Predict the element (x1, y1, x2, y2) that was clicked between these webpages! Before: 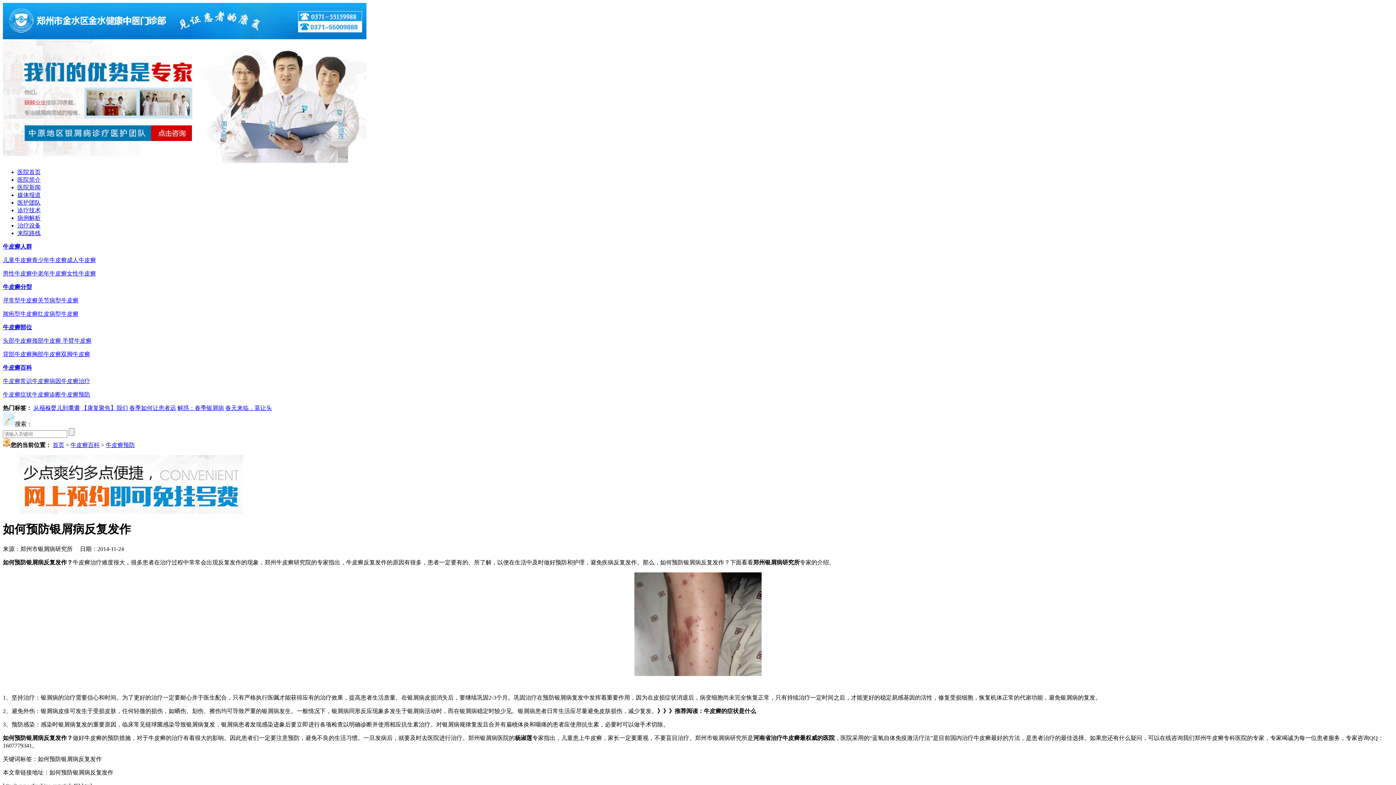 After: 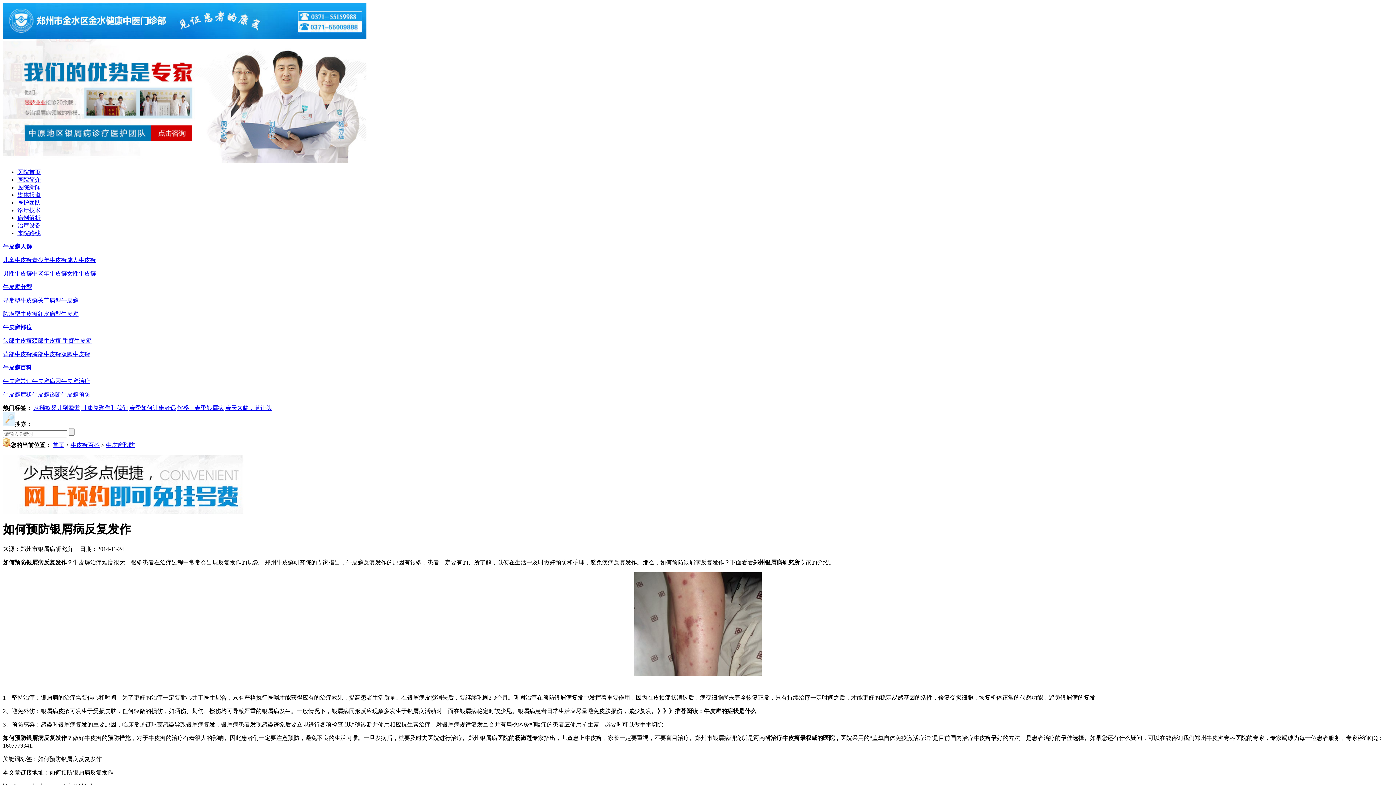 Action: bbox: (177, 405, 224, 411) label: 解惑：春季银屑病